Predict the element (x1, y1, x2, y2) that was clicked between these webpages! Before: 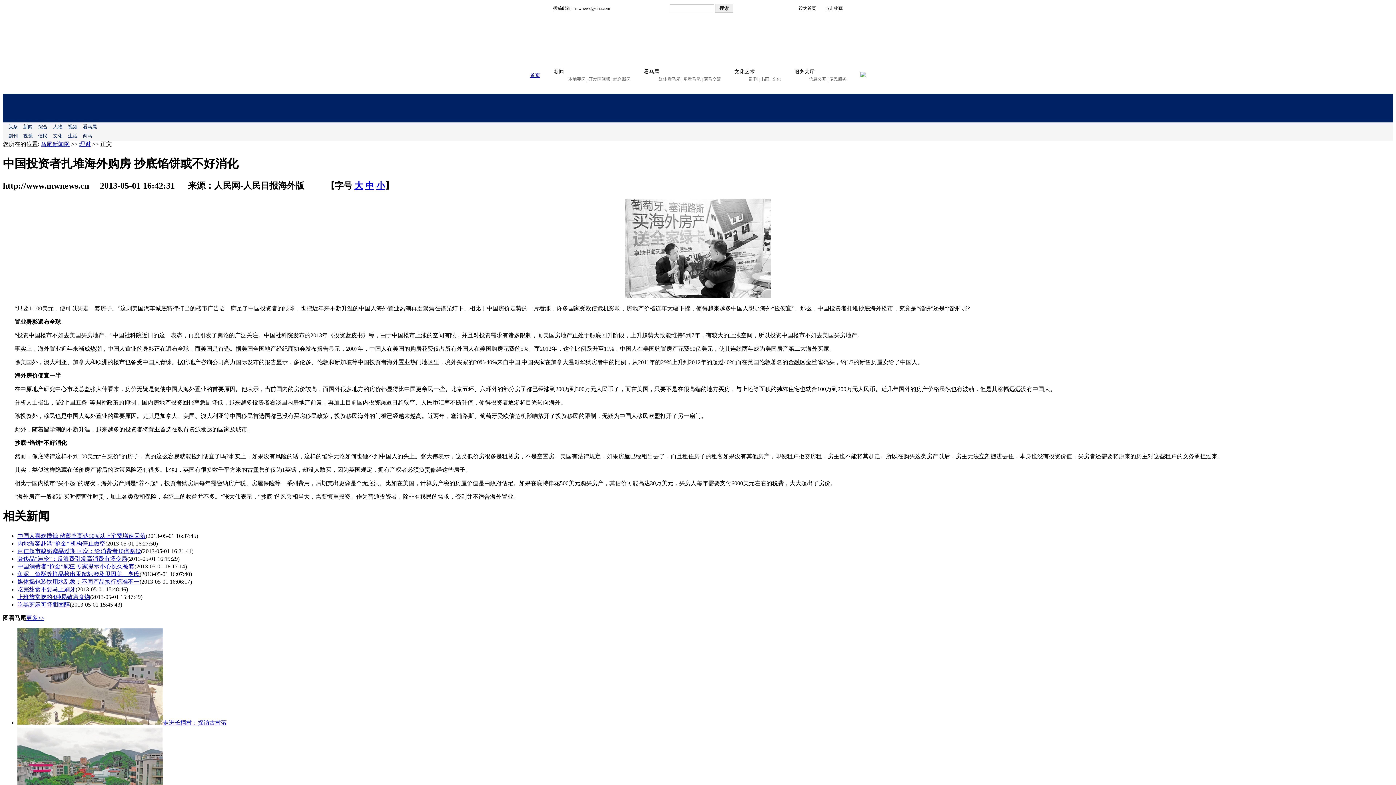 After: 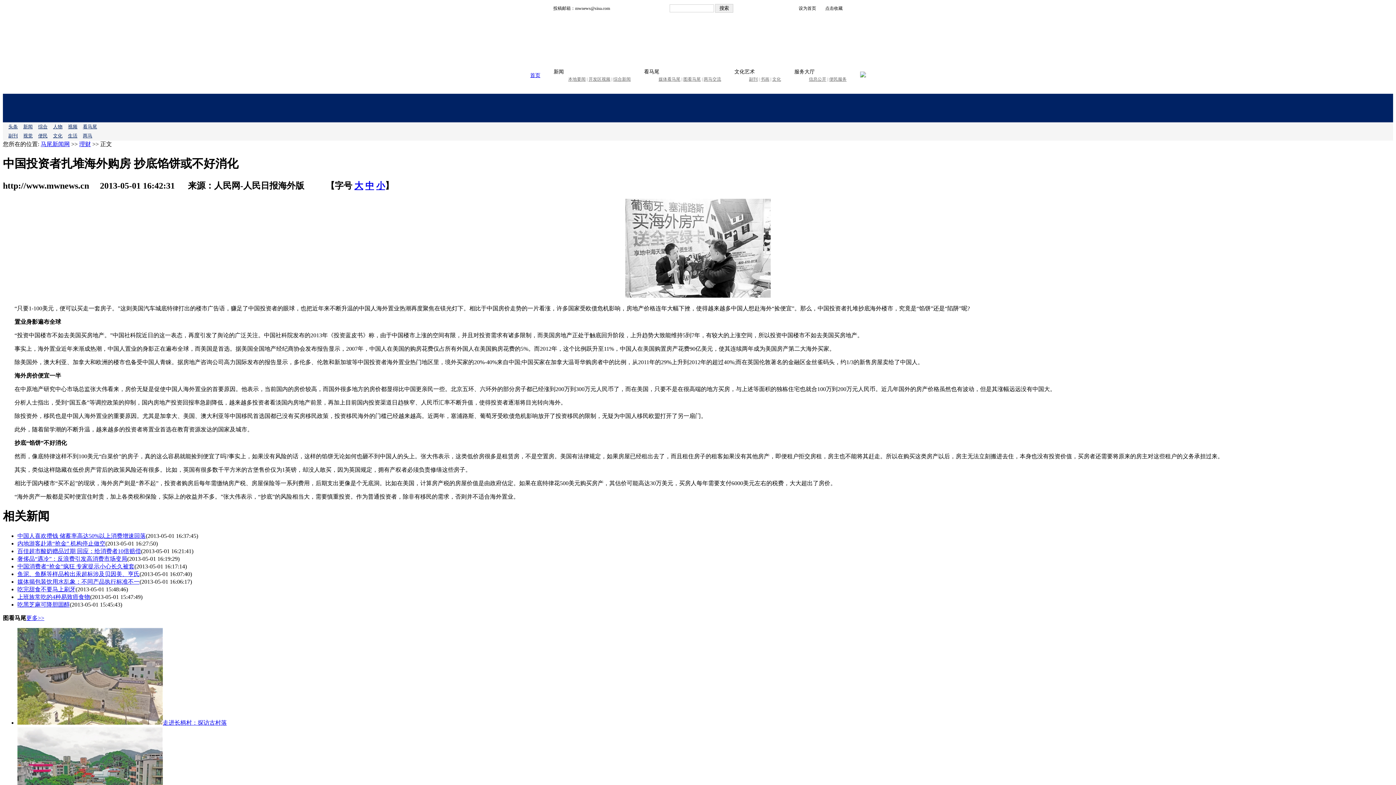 Action: label: 首页 bbox: (530, 72, 540, 78)